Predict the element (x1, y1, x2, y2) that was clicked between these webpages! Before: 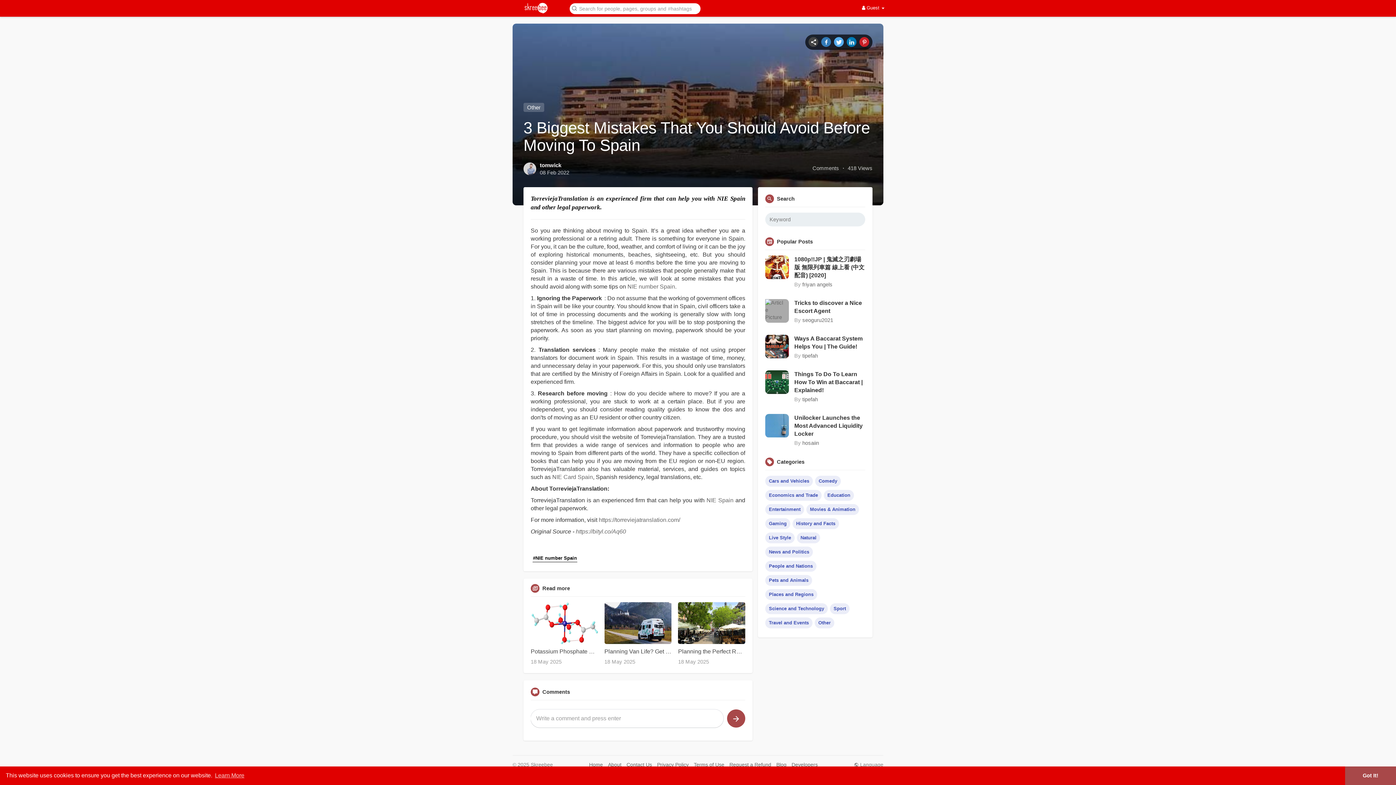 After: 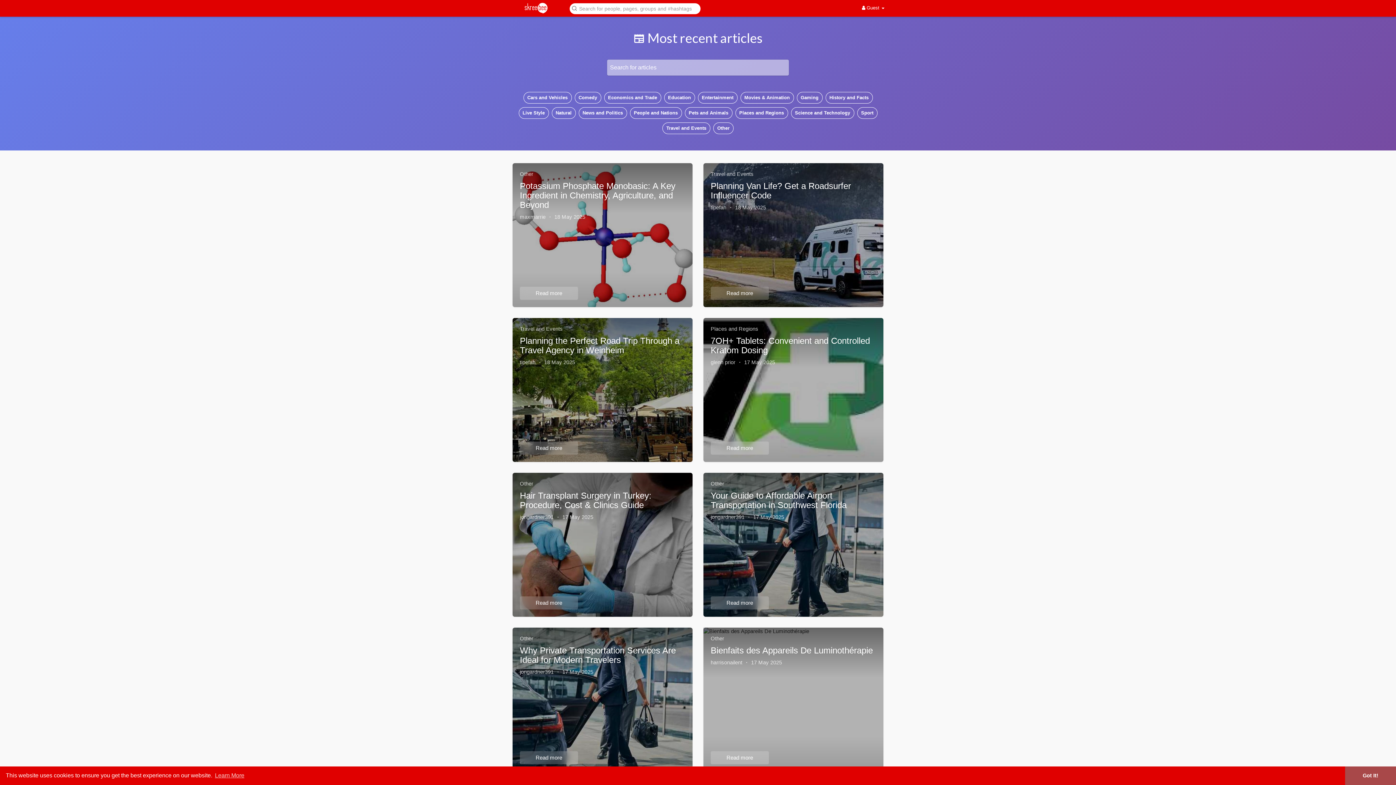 Action: label: Blog bbox: (776, 762, 786, 768)